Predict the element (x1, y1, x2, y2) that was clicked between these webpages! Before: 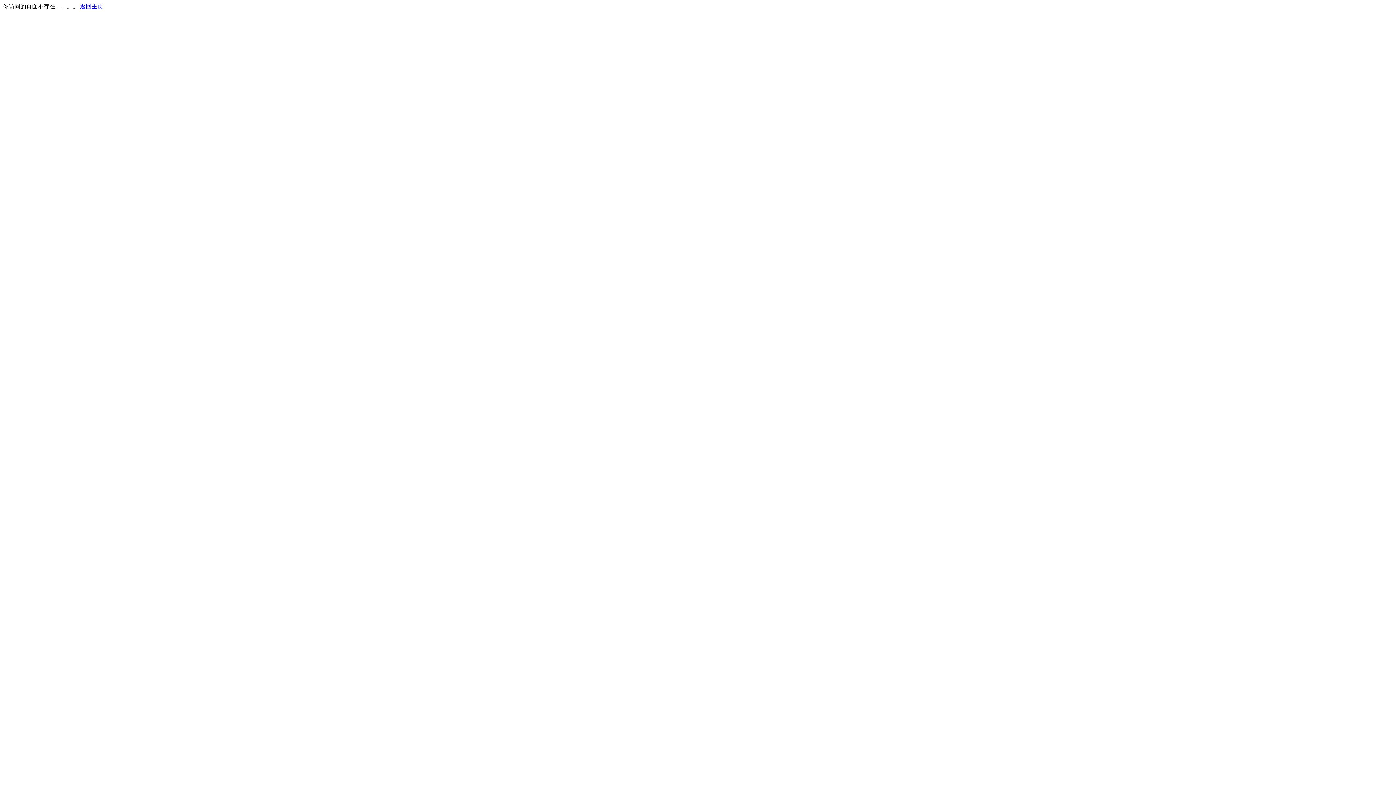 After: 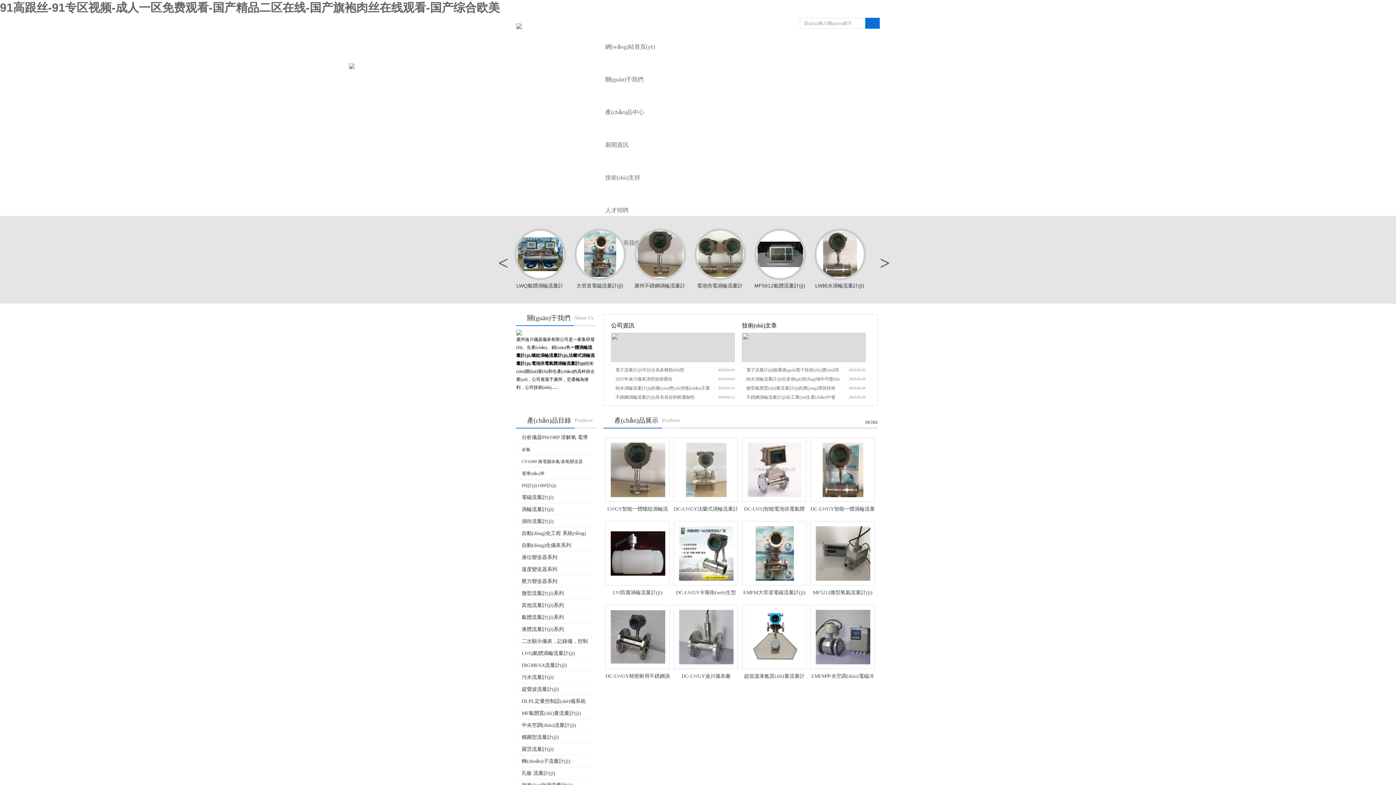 Action: label: 返回主页 bbox: (80, 3, 103, 9)